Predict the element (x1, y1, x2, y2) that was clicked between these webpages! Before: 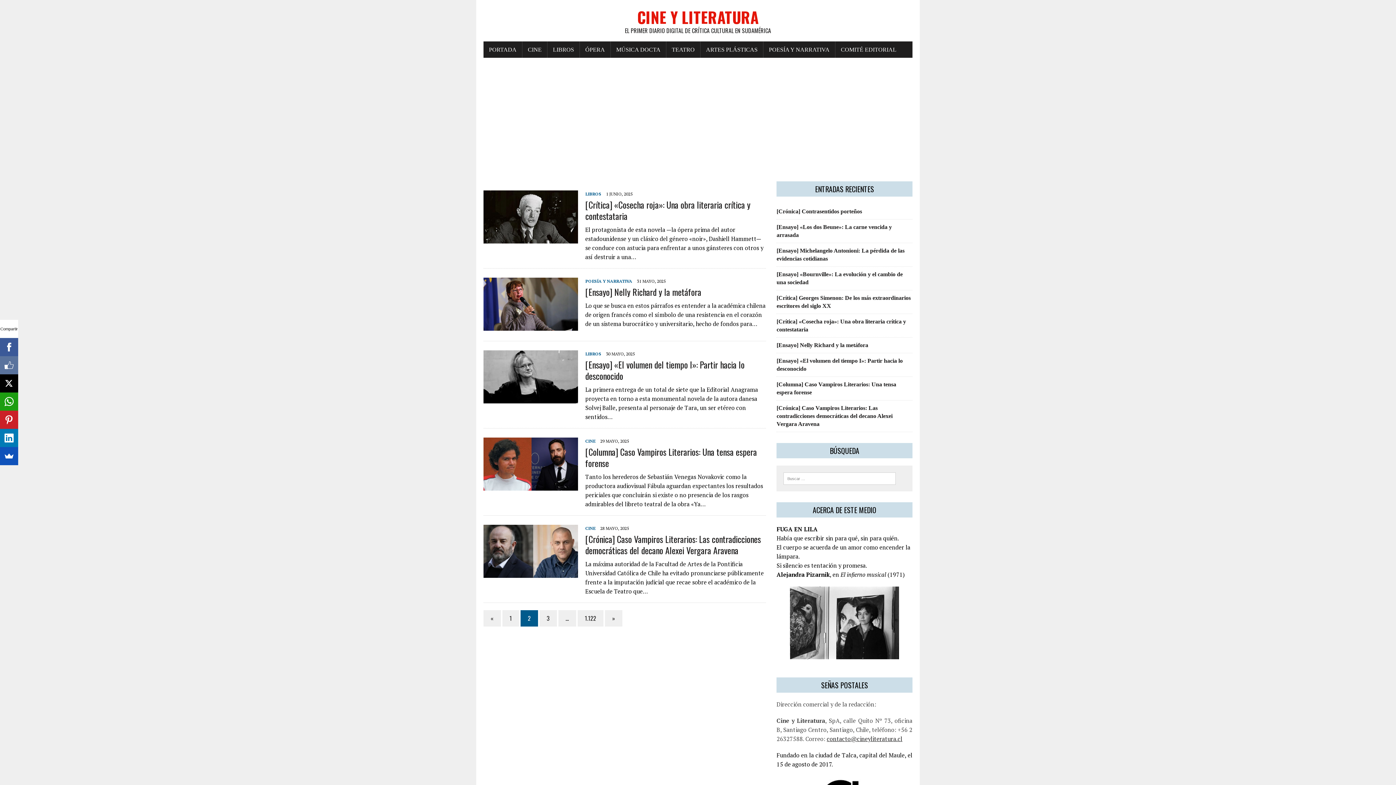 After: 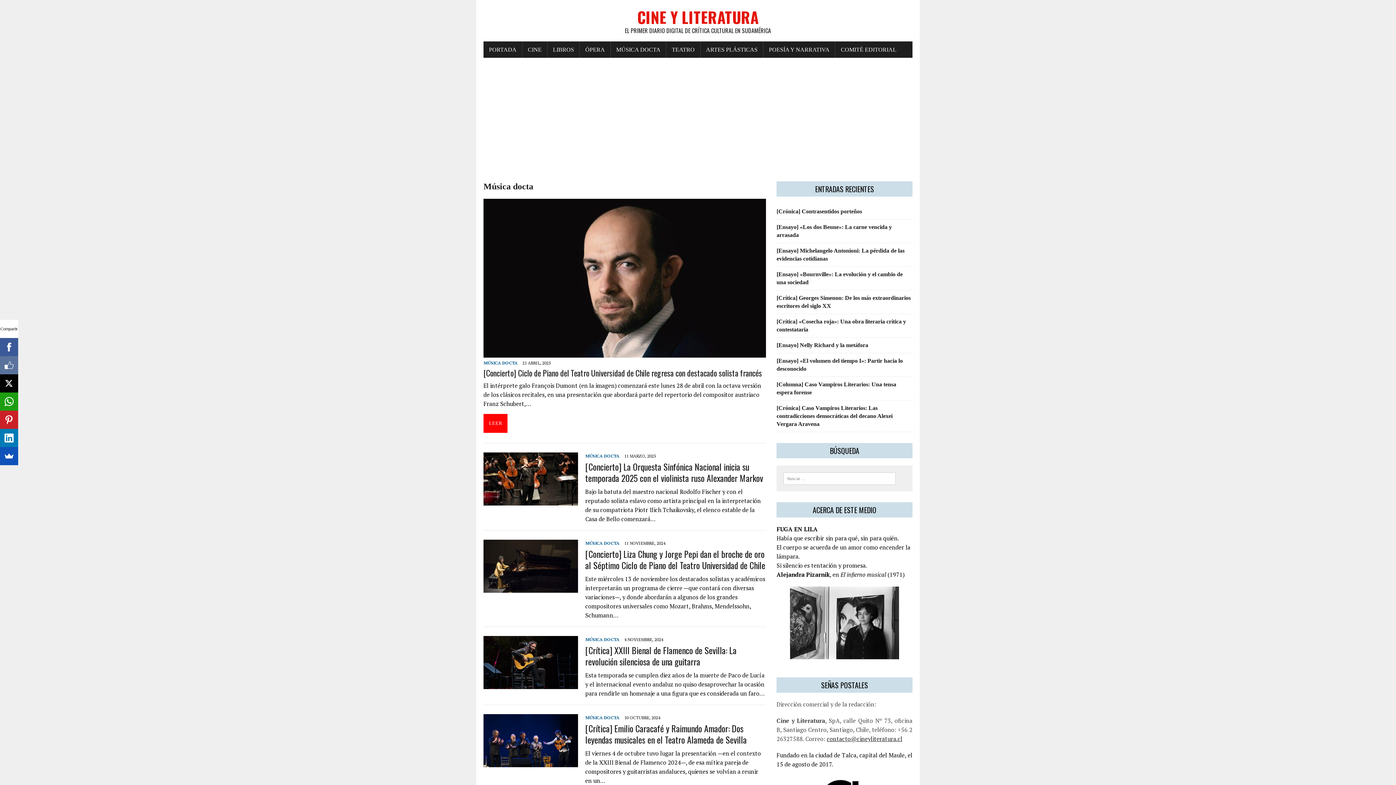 Action: label: MÚSICA DOCTA bbox: (610, 41, 666, 57)